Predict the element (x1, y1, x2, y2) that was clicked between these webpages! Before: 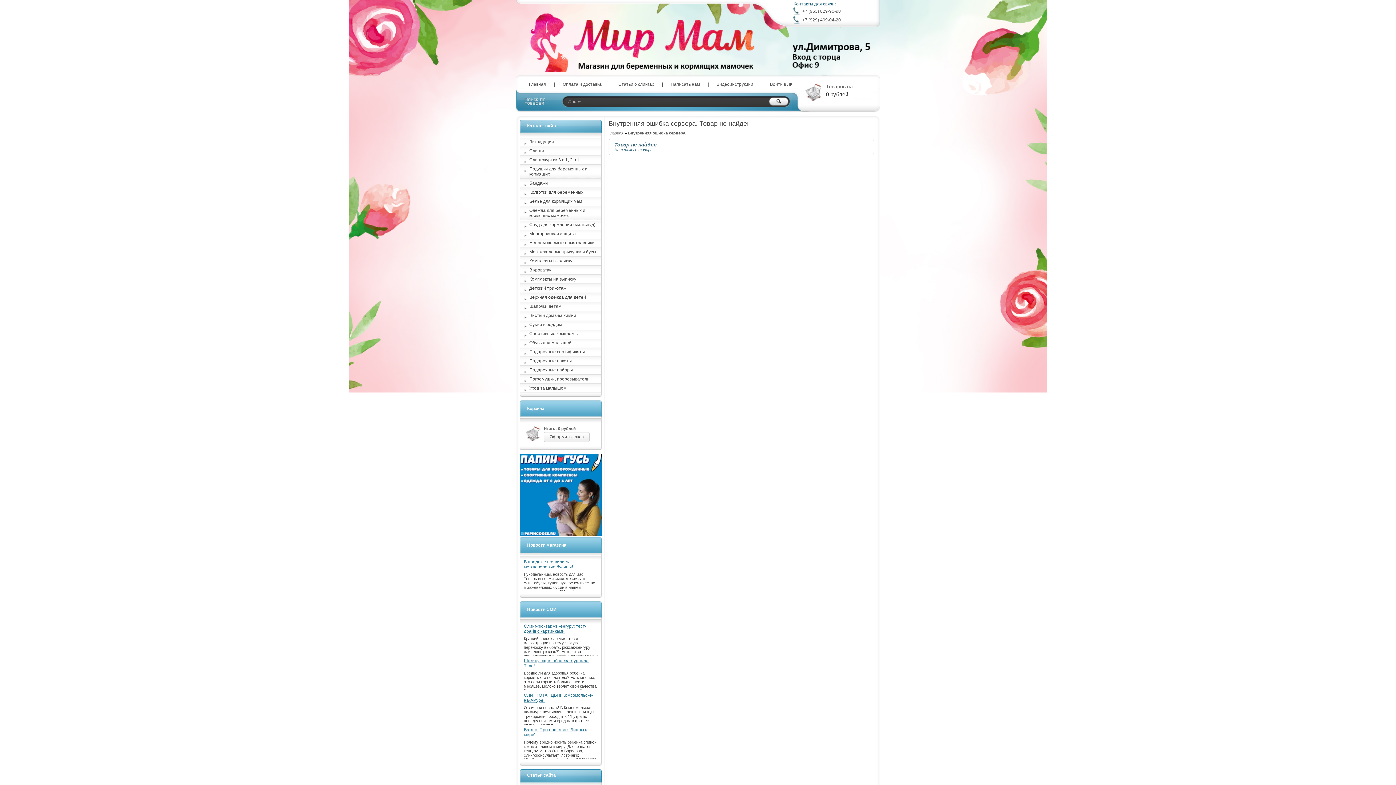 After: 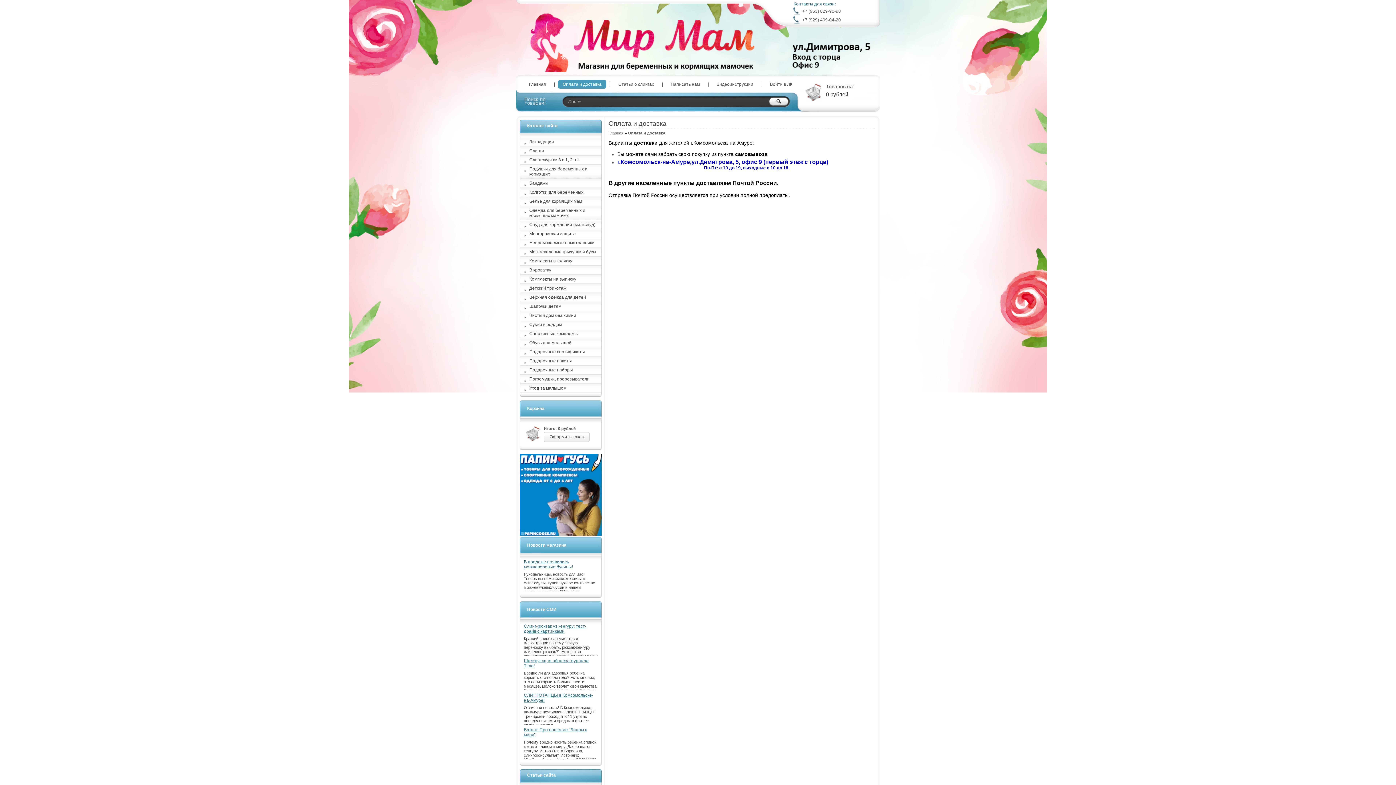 Action: bbox: (558, 80, 606, 88) label: Оплата и доставка